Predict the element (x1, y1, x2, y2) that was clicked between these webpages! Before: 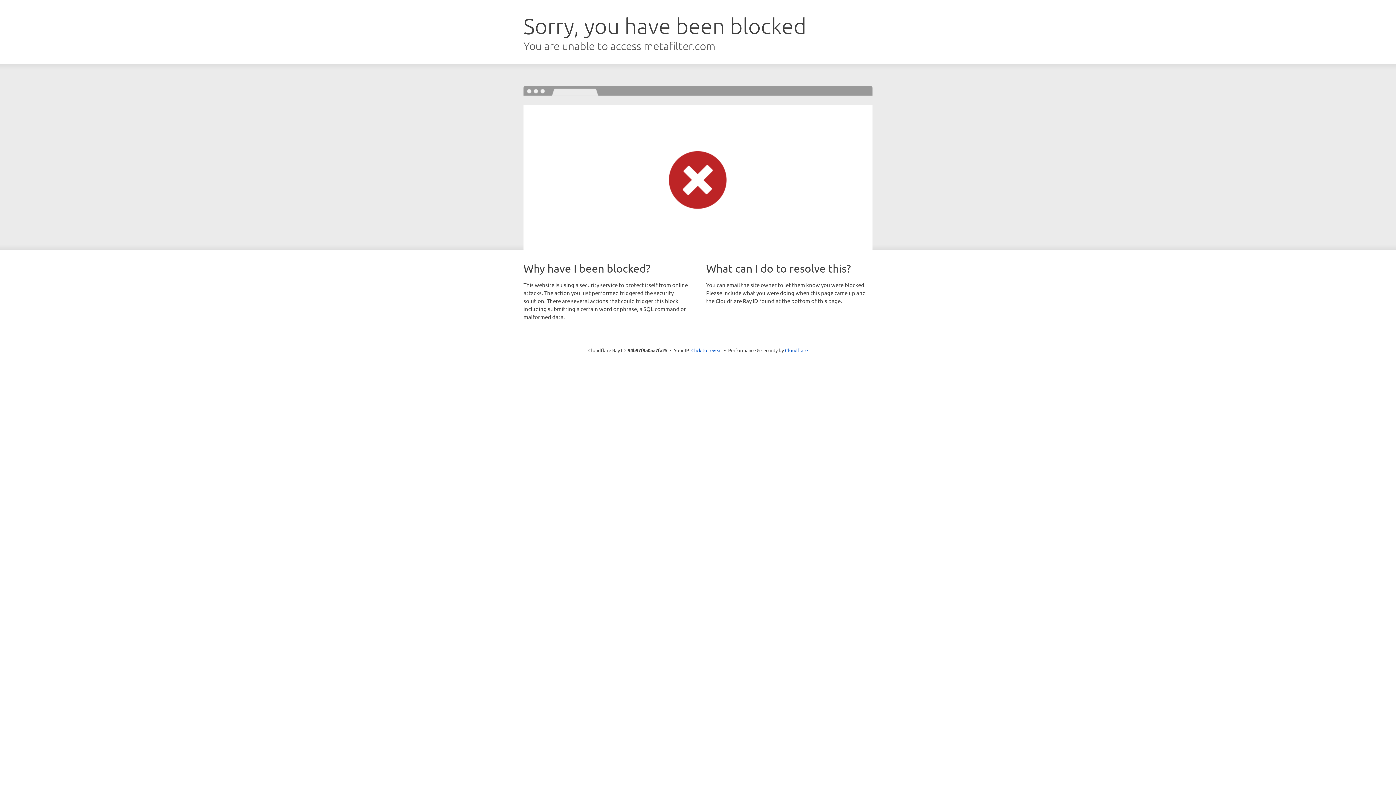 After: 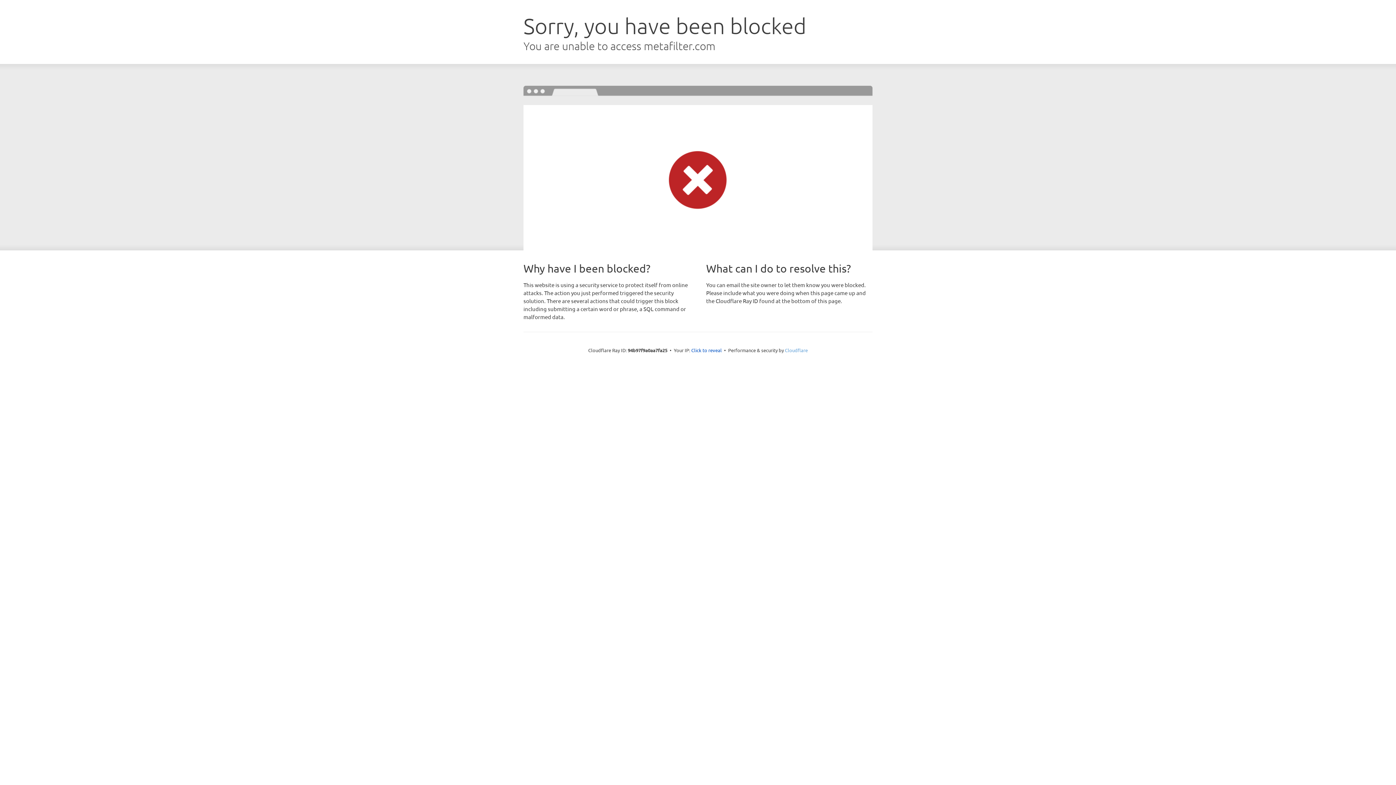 Action: label: Cloudflare bbox: (785, 347, 808, 353)